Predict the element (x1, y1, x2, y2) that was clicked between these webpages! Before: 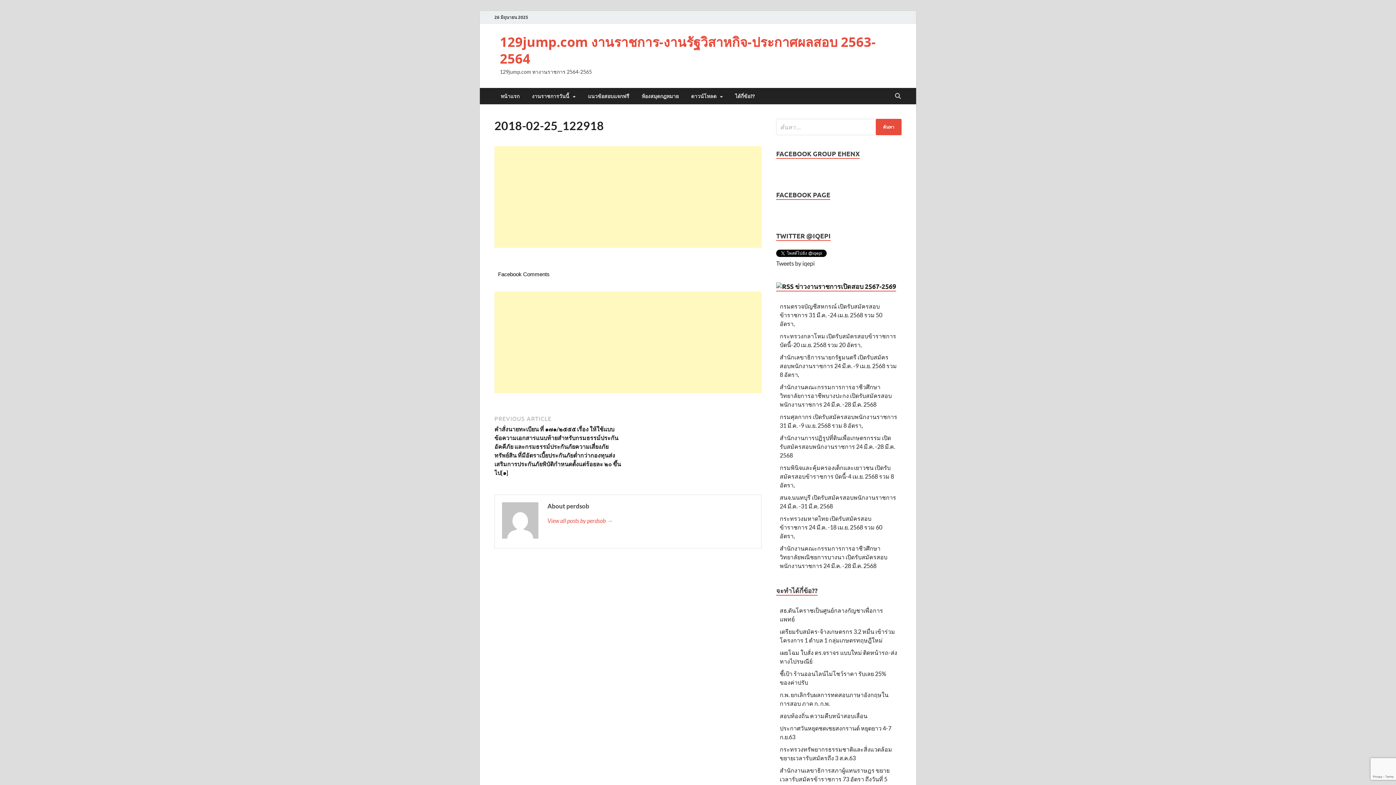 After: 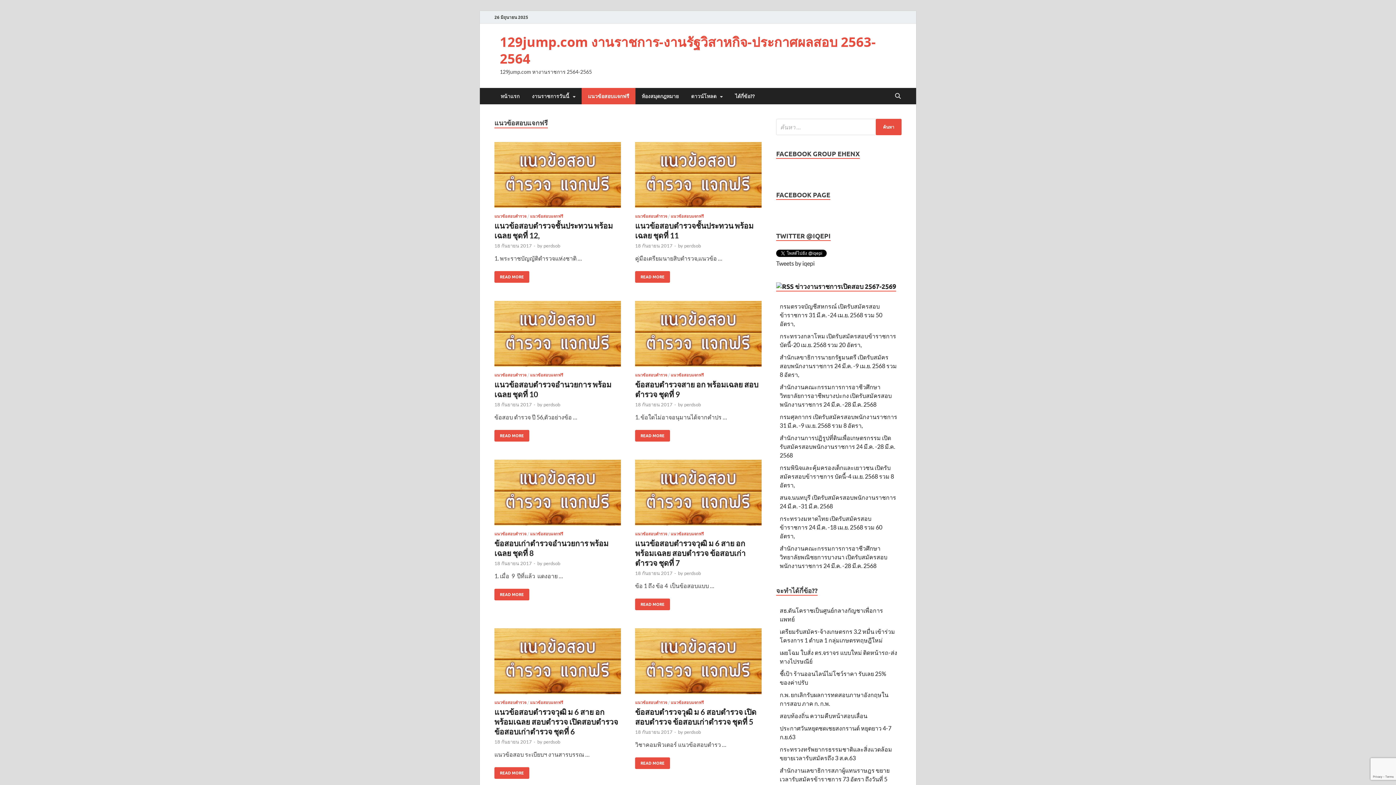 Action: bbox: (581, 88, 635, 104) label: แนวข้อสอบแจกฟรี